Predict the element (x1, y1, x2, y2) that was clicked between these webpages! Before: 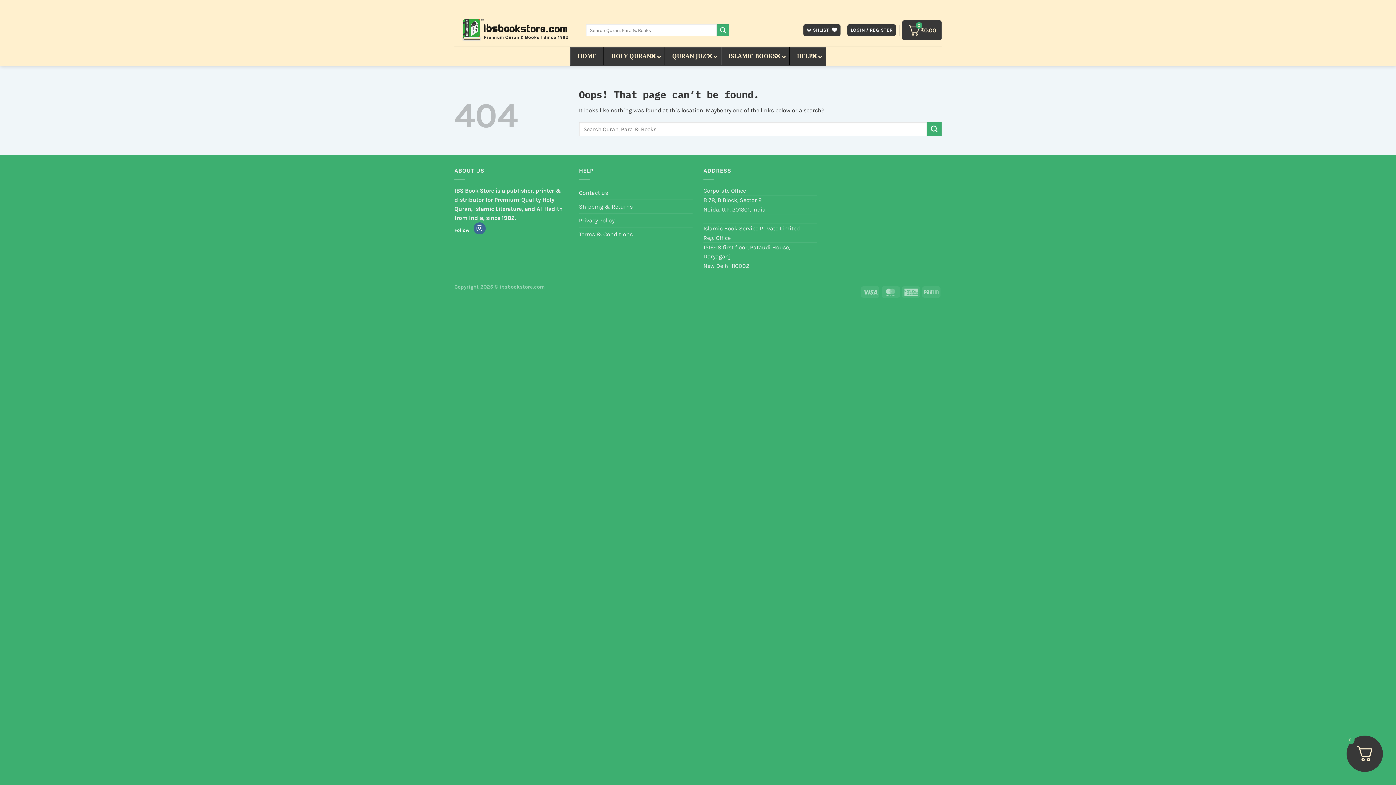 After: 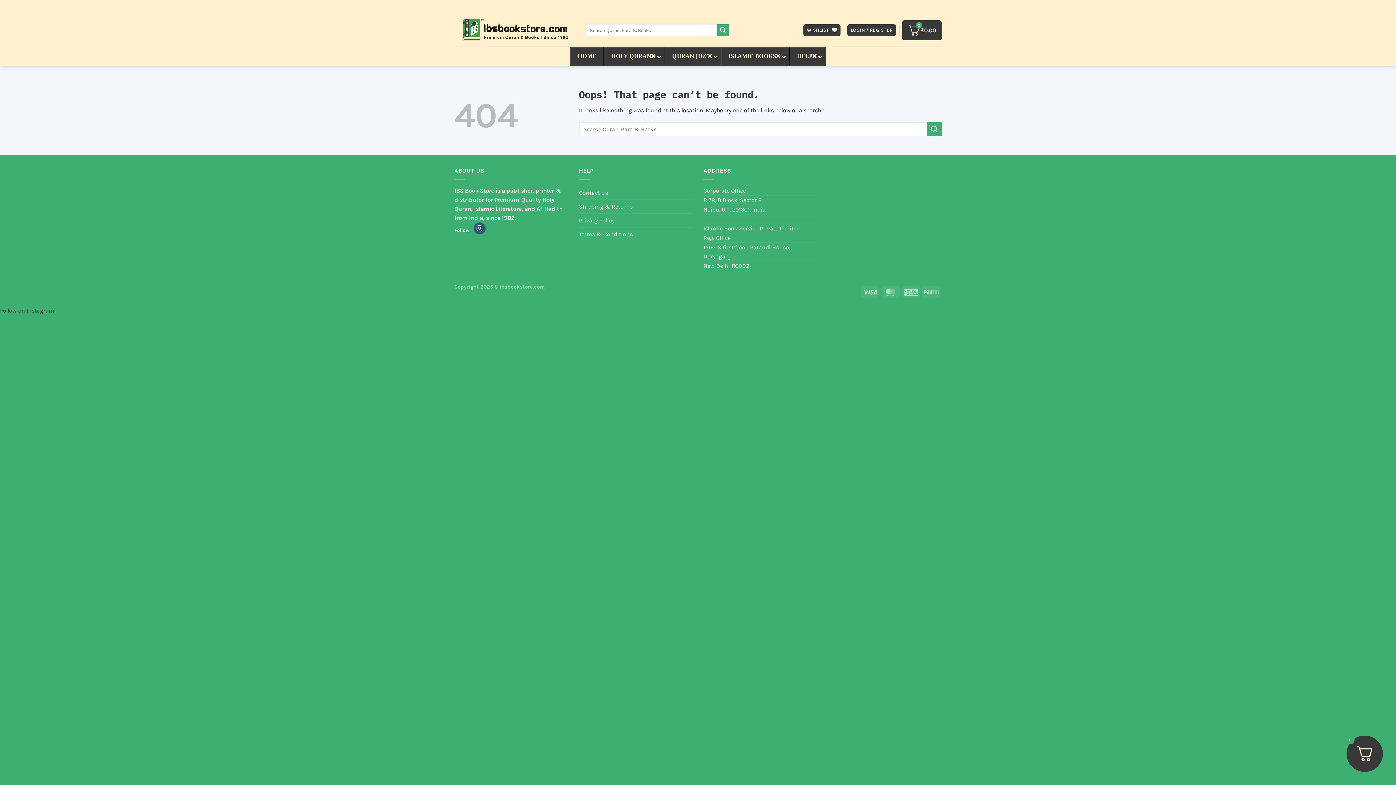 Action: bbox: (473, 222, 485, 234) label: Follow on Instagram